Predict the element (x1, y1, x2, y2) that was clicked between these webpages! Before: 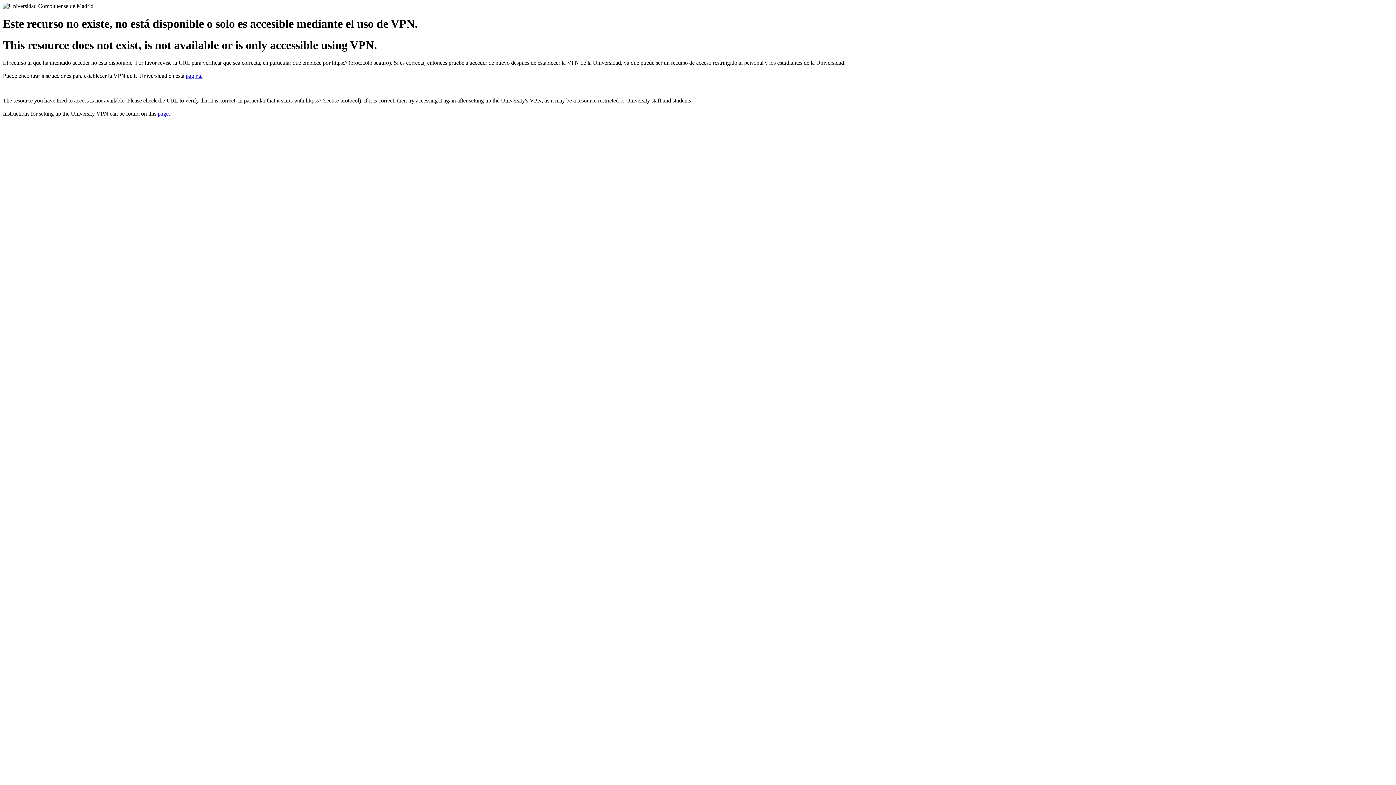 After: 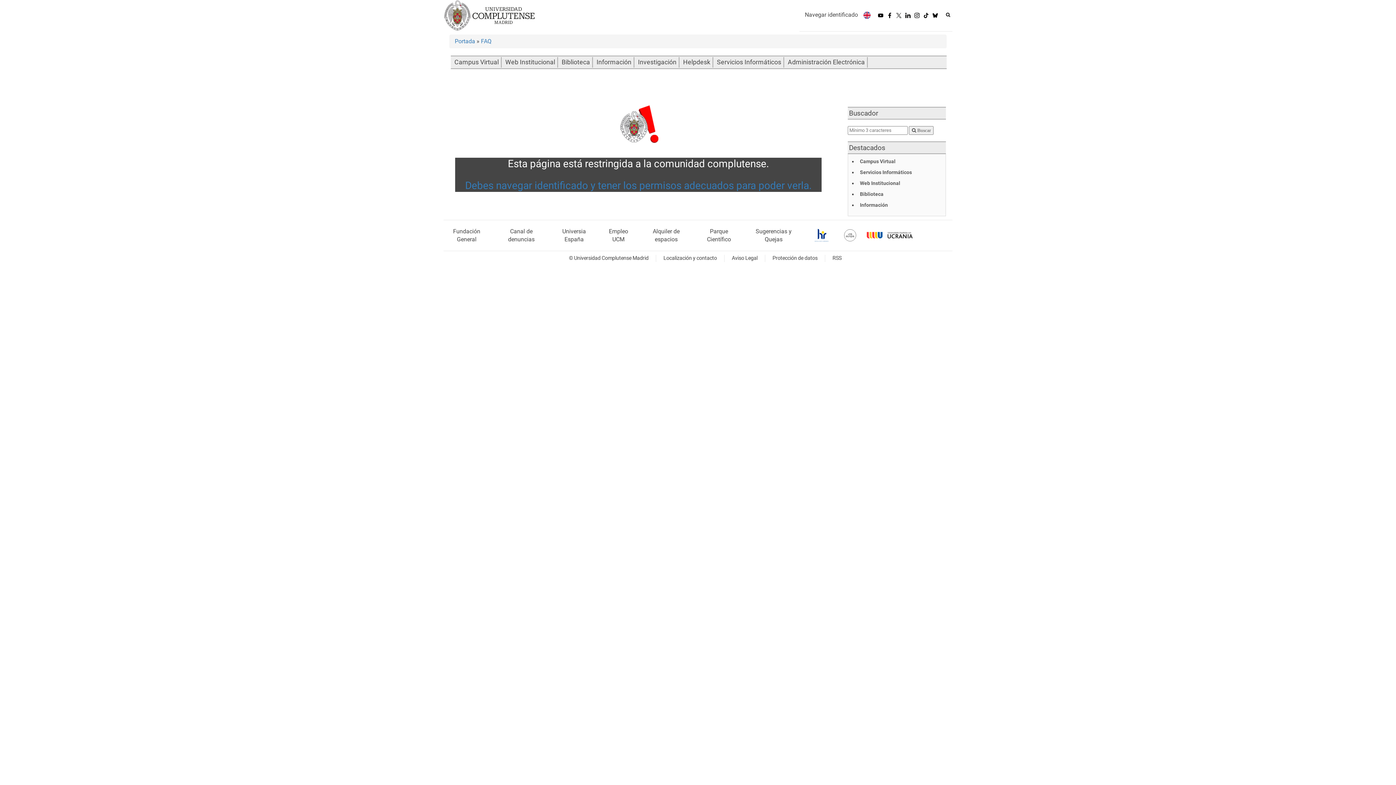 Action: bbox: (157, 110, 170, 116) label: page.